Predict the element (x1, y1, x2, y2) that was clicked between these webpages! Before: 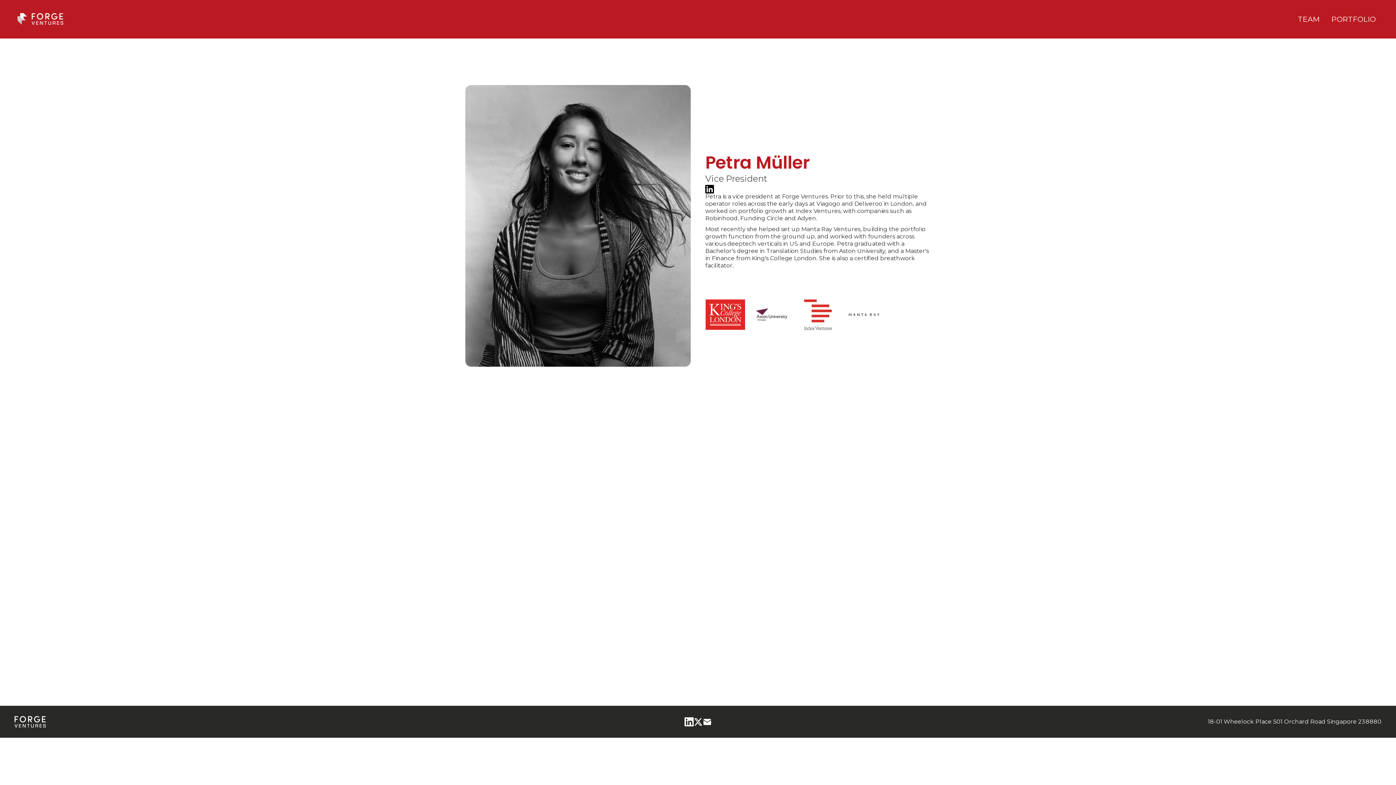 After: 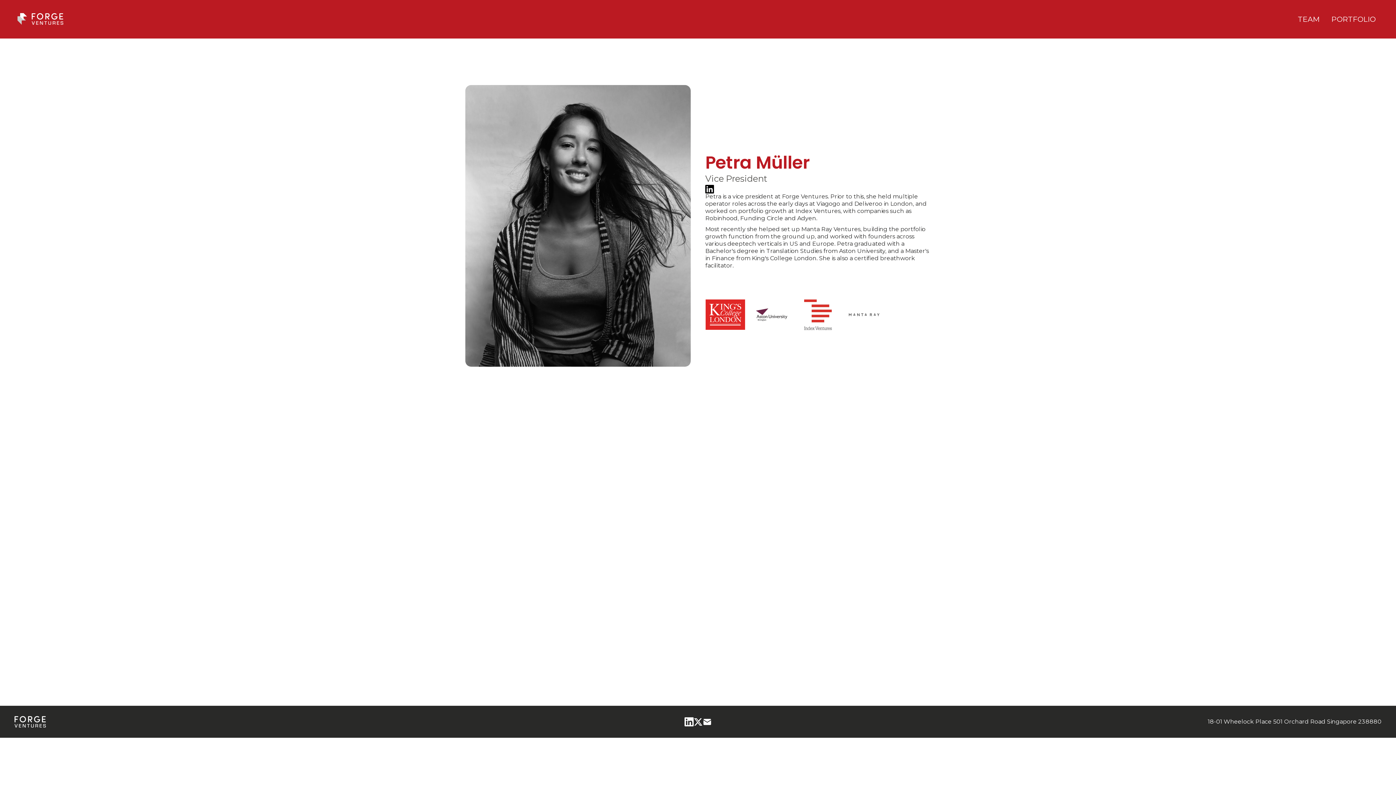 Action: bbox: (693, 717, 702, 726)